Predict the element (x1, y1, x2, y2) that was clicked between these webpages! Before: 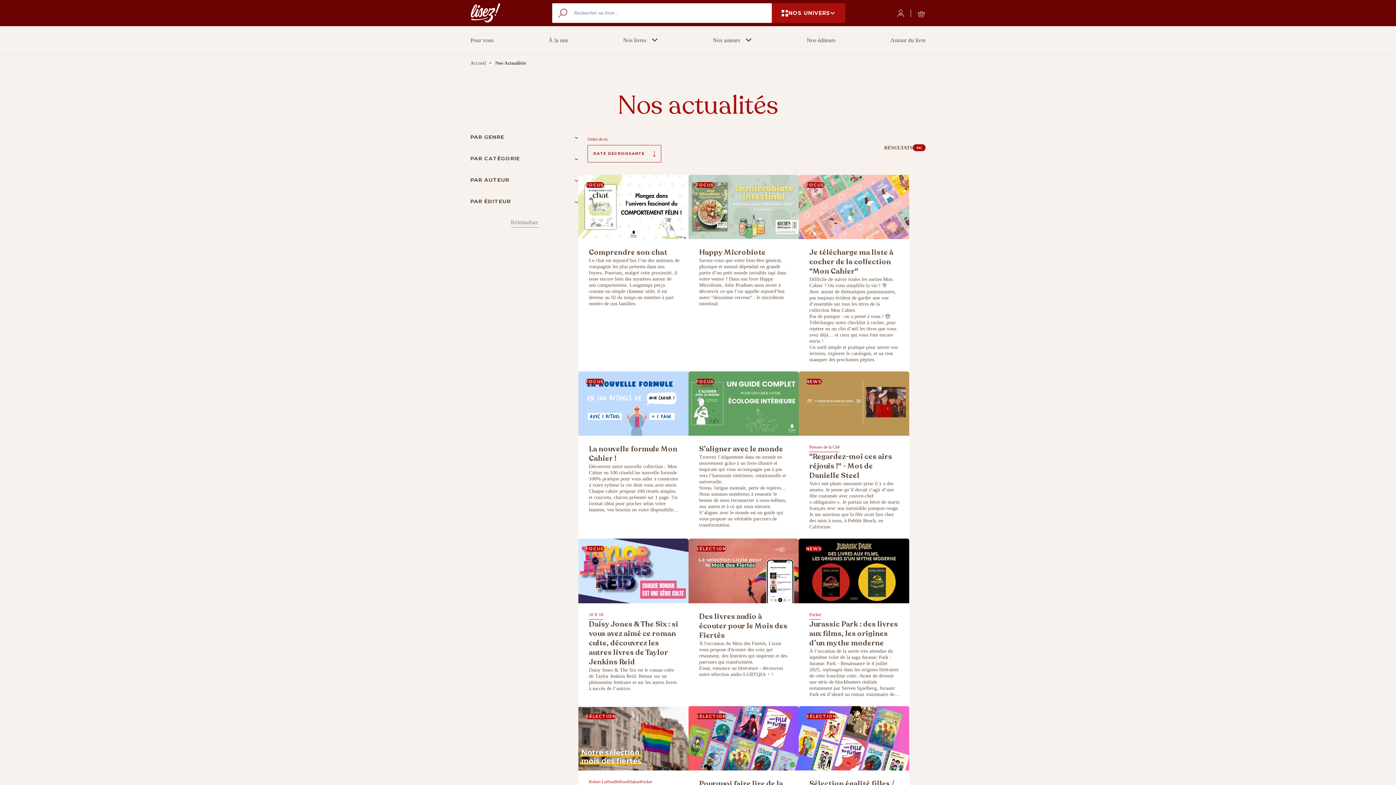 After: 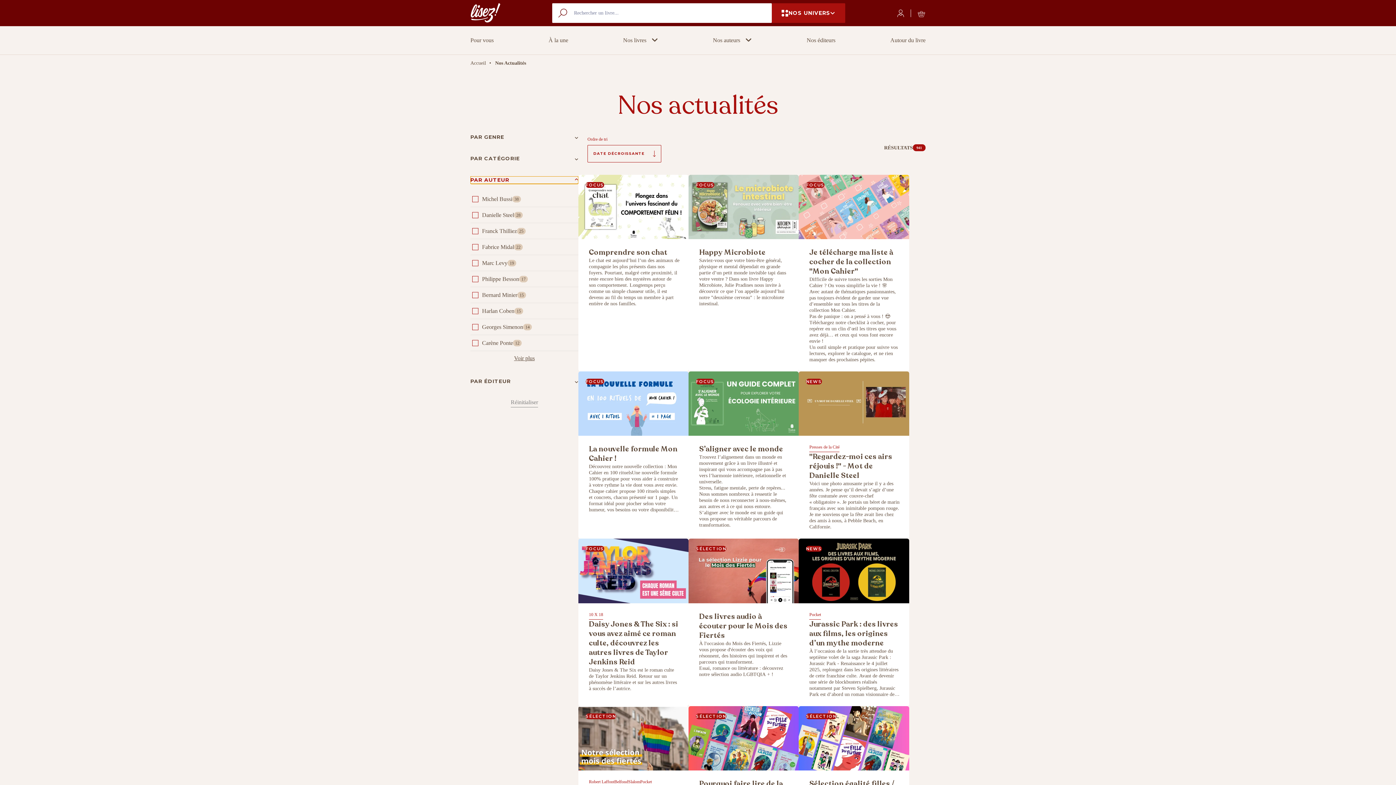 Action: label: PAR AUTEUR bbox: (470, 176, 578, 184)